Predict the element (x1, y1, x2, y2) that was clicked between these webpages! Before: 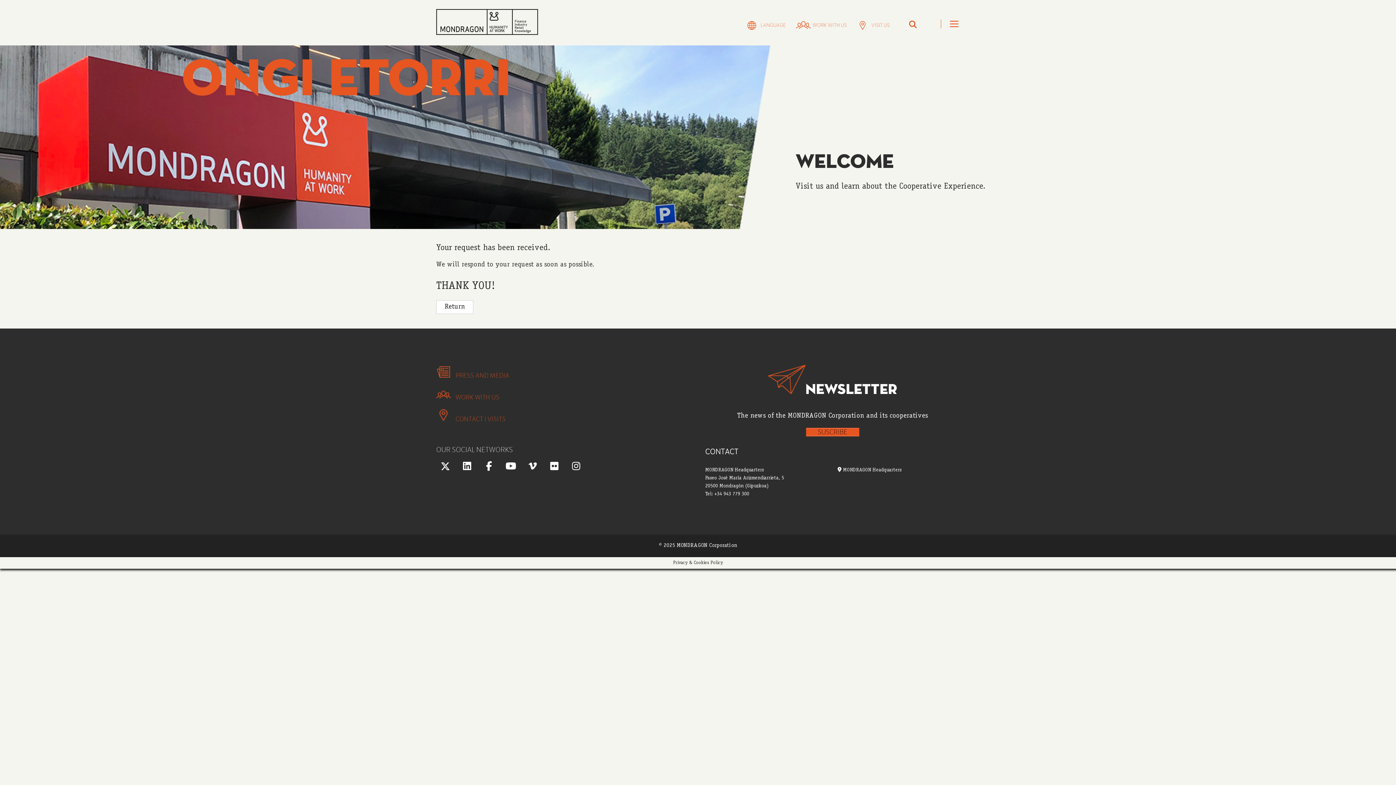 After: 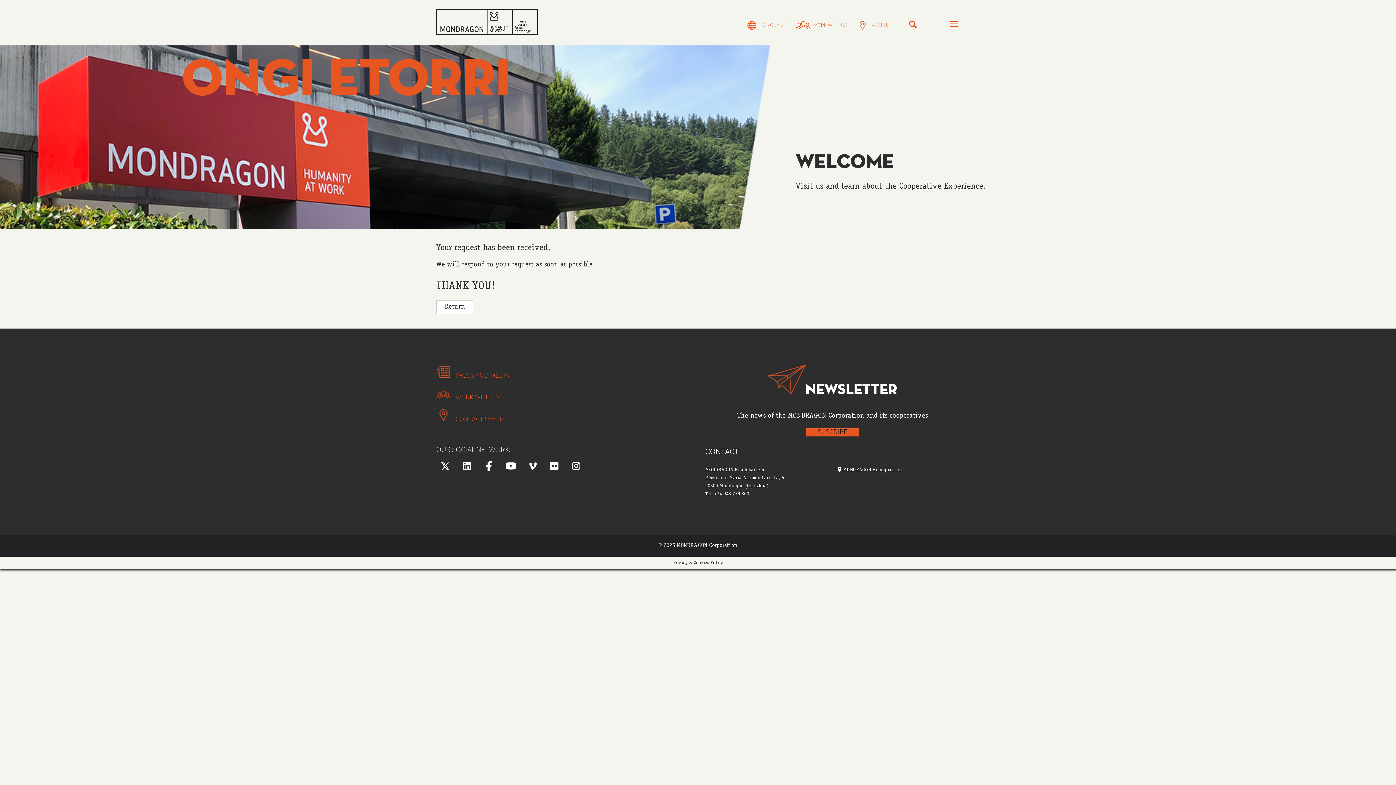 Action: bbox: (528, 465, 536, 471)